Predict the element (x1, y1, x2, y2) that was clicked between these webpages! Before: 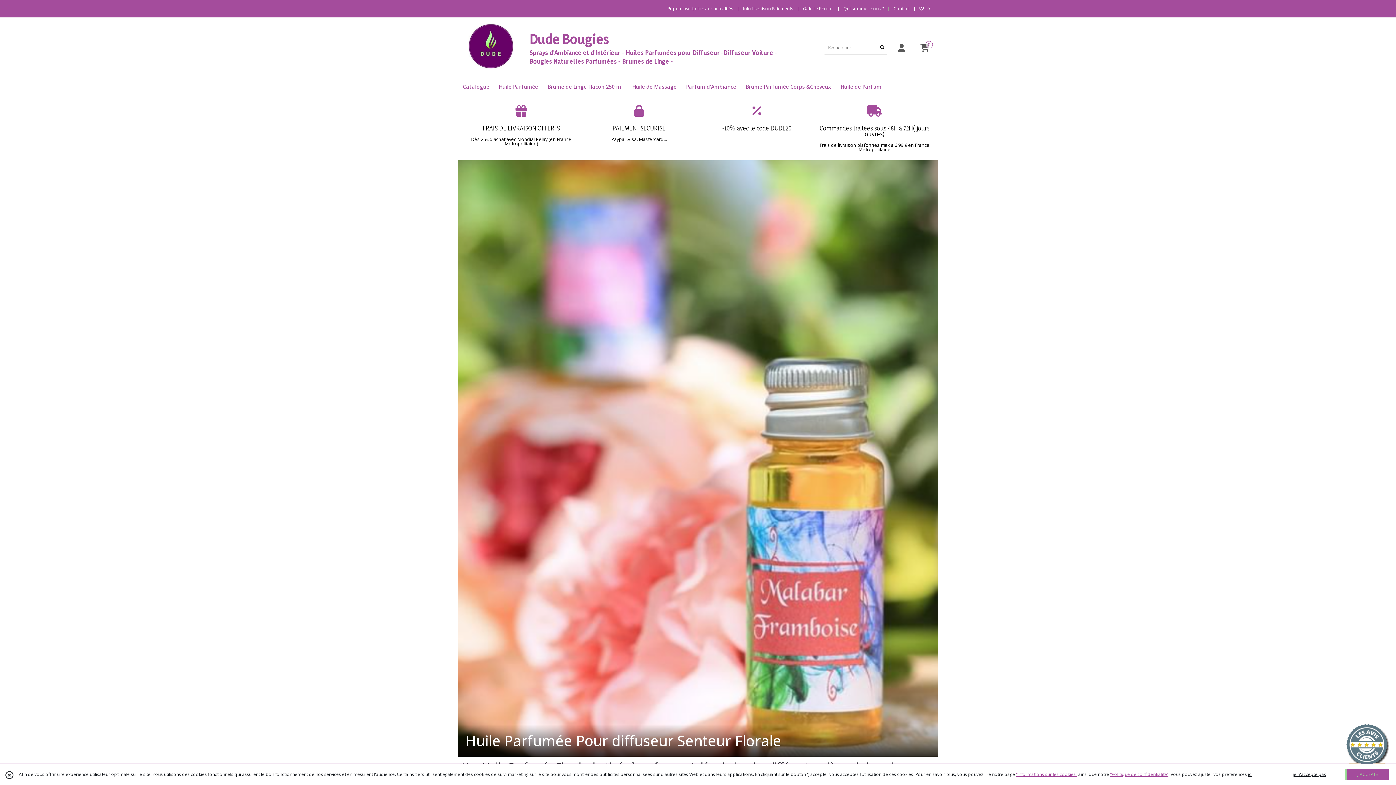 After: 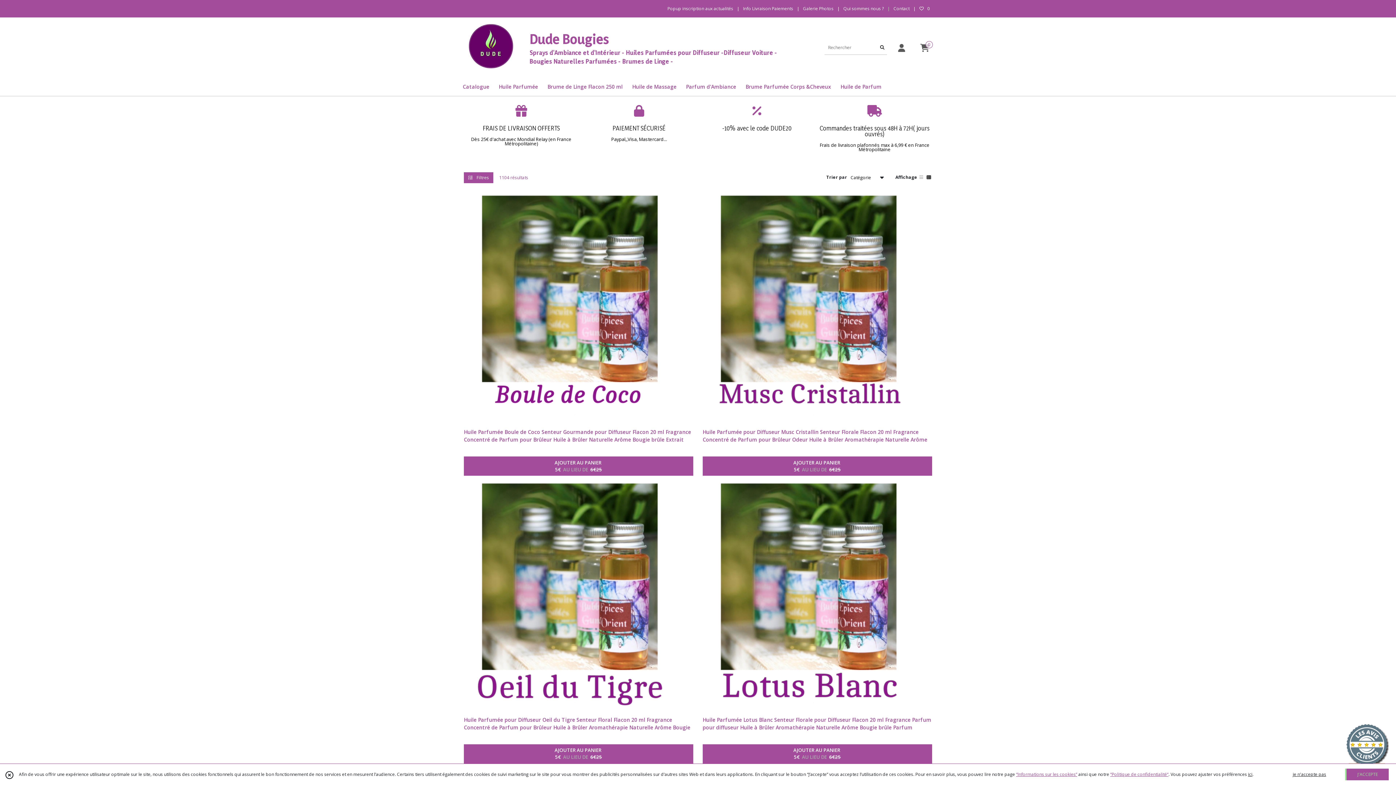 Action: bbox: (877, 40, 887, 54) label: Rechercher